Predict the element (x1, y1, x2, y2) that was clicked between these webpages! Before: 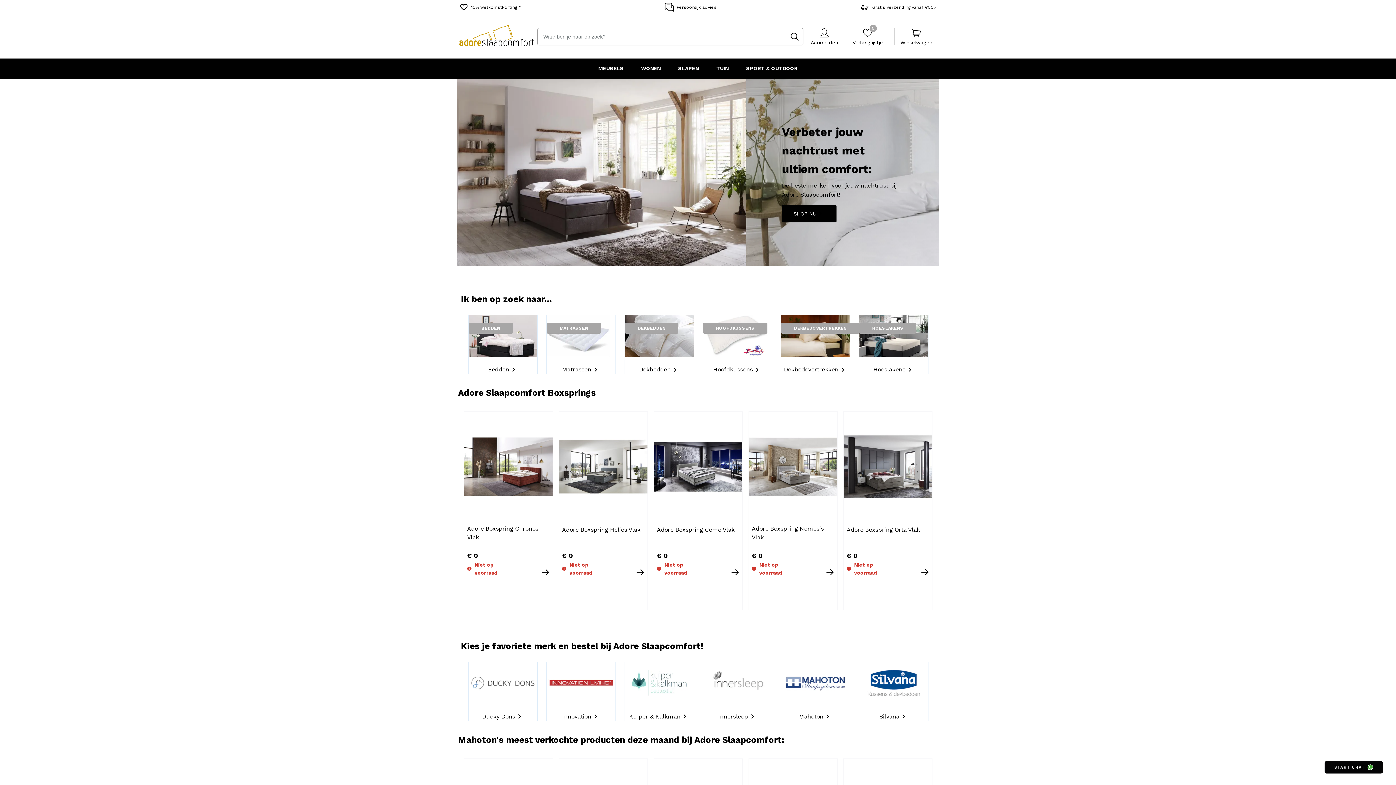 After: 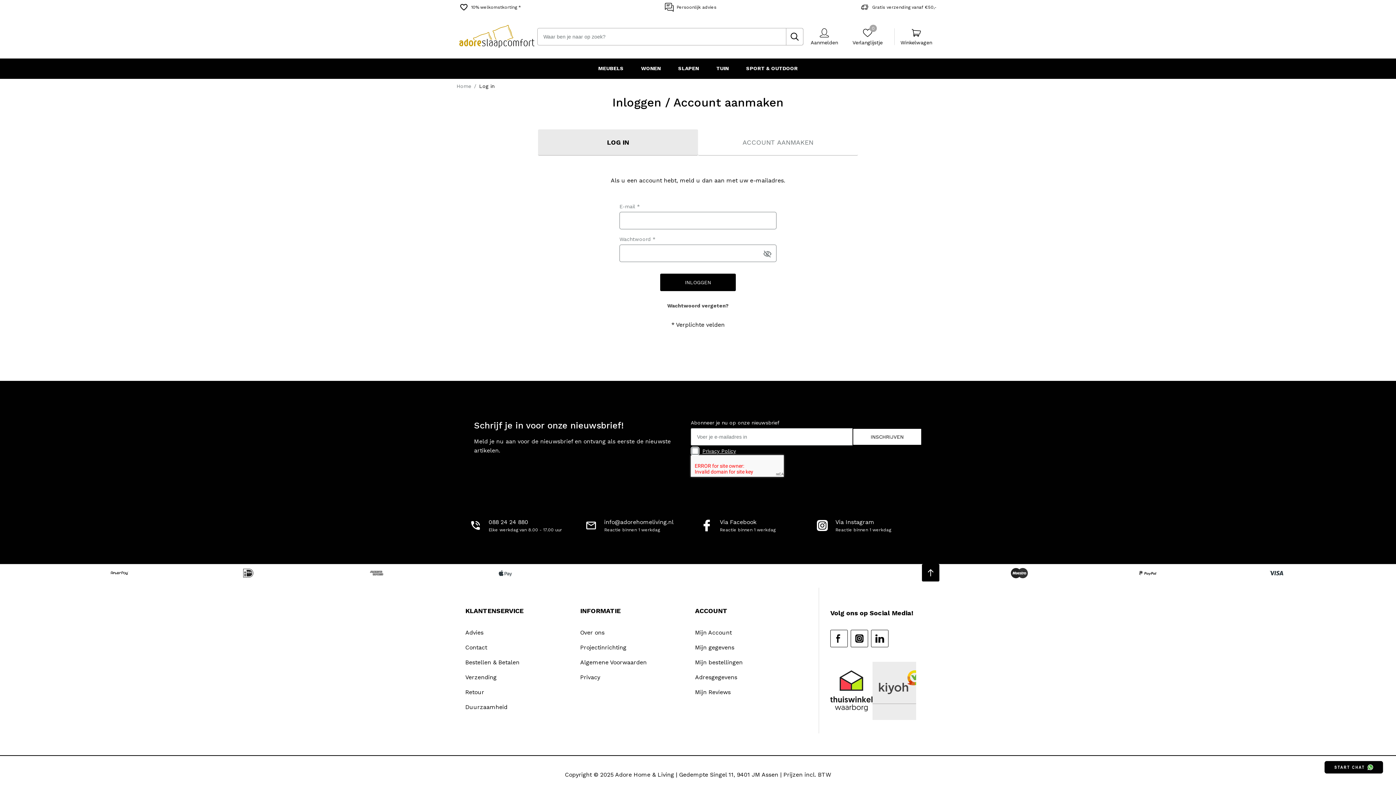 Action: bbox: (808, 28, 841, 44) label: Mijn account